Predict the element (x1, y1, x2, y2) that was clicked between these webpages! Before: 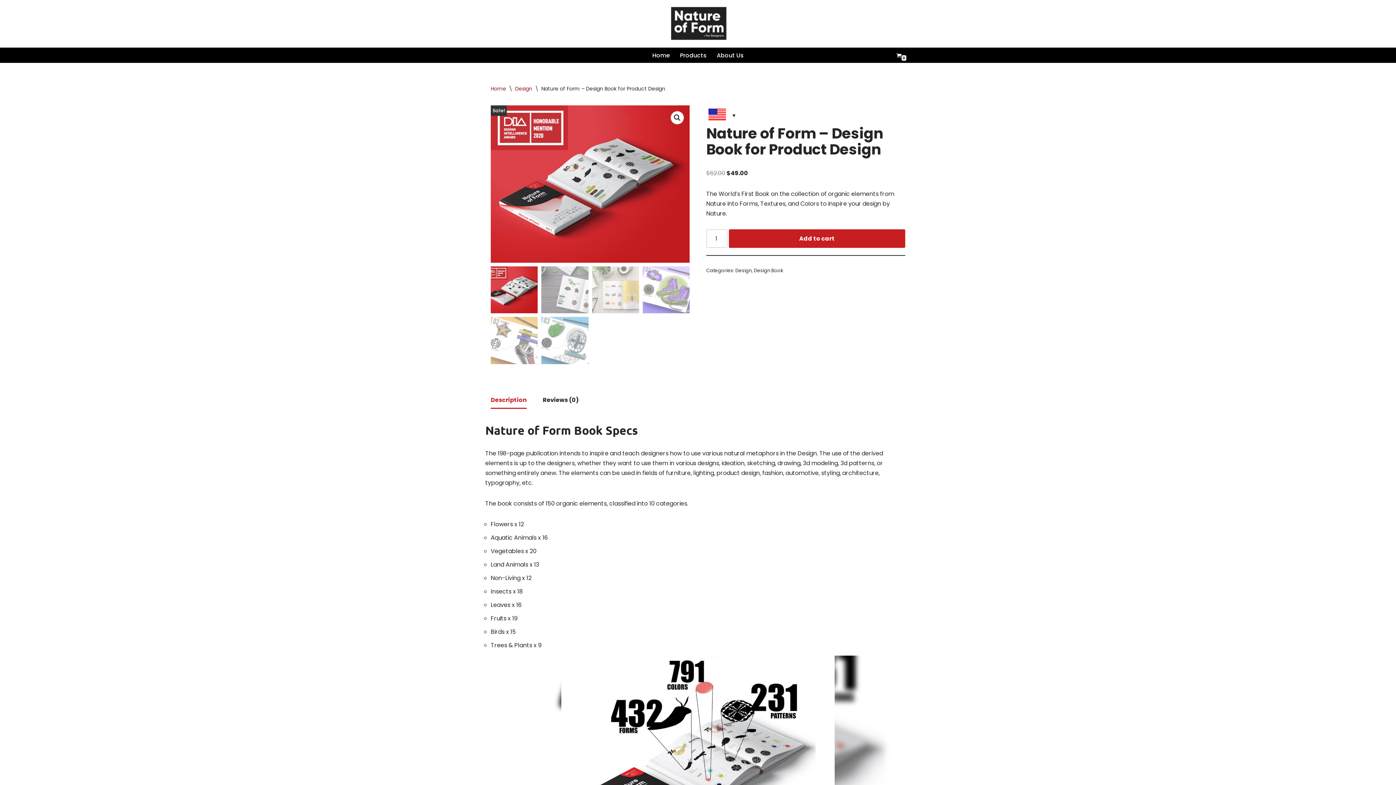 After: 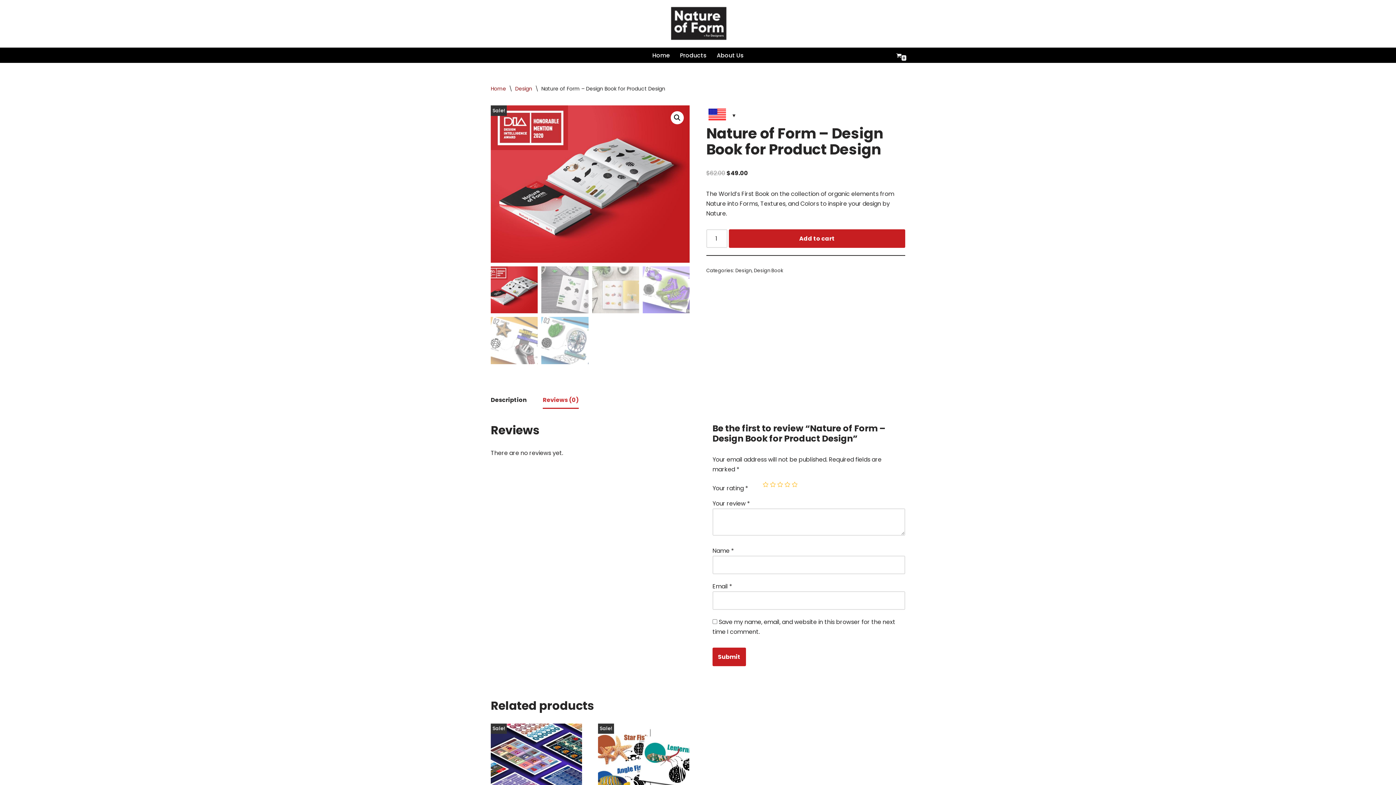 Action: label: Reviews (0) bbox: (542, 392, 578, 407)